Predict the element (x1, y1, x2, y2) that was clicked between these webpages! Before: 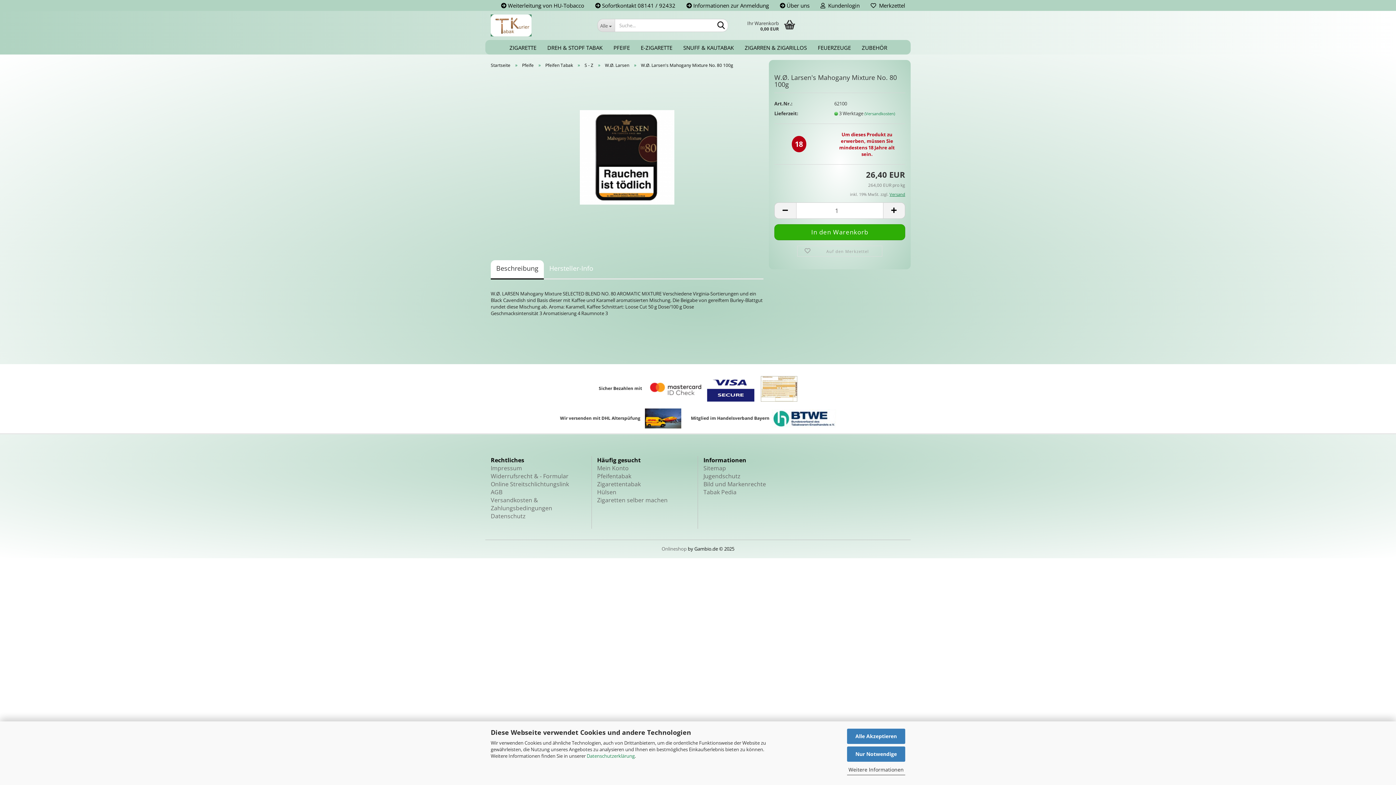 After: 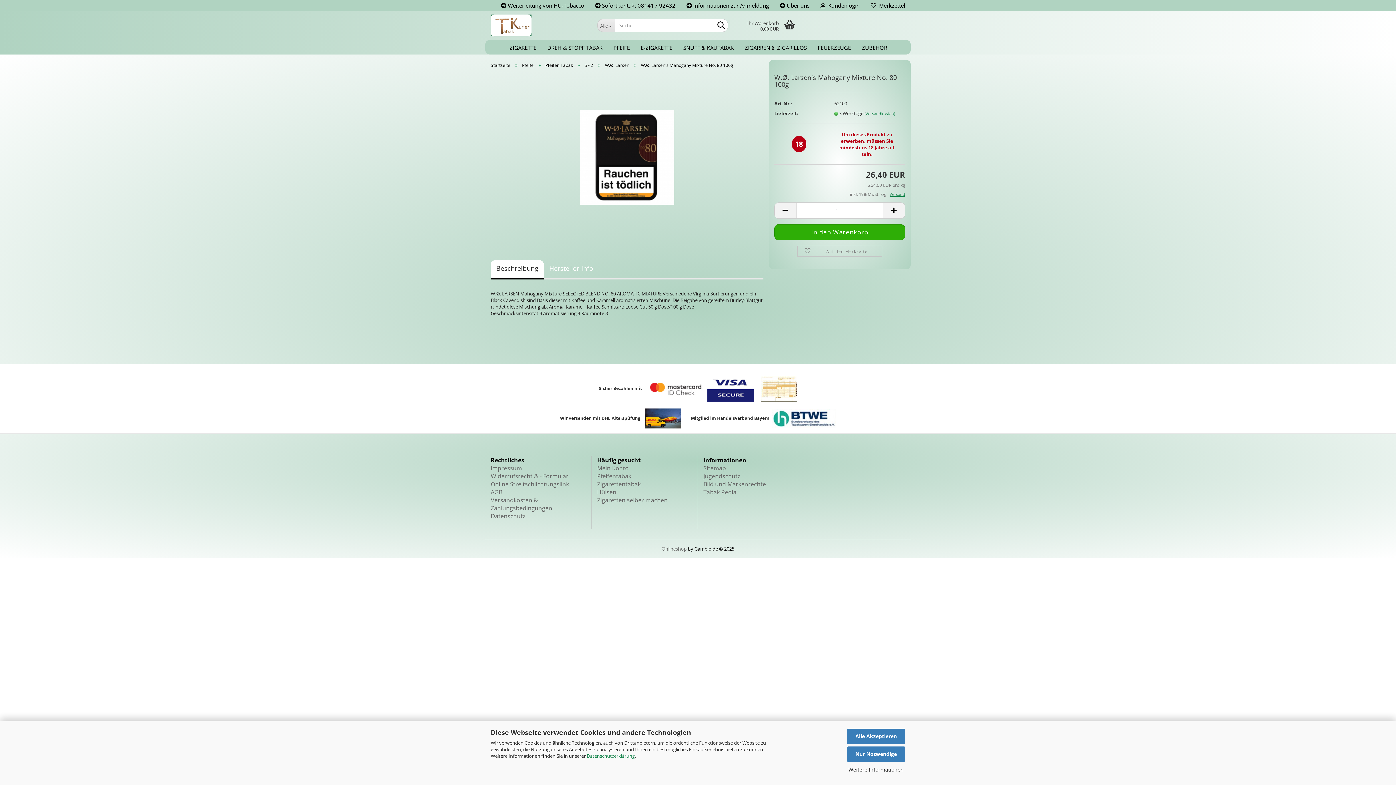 Action: label:  Auf den Merkzettel bbox: (797, 245, 882, 256)